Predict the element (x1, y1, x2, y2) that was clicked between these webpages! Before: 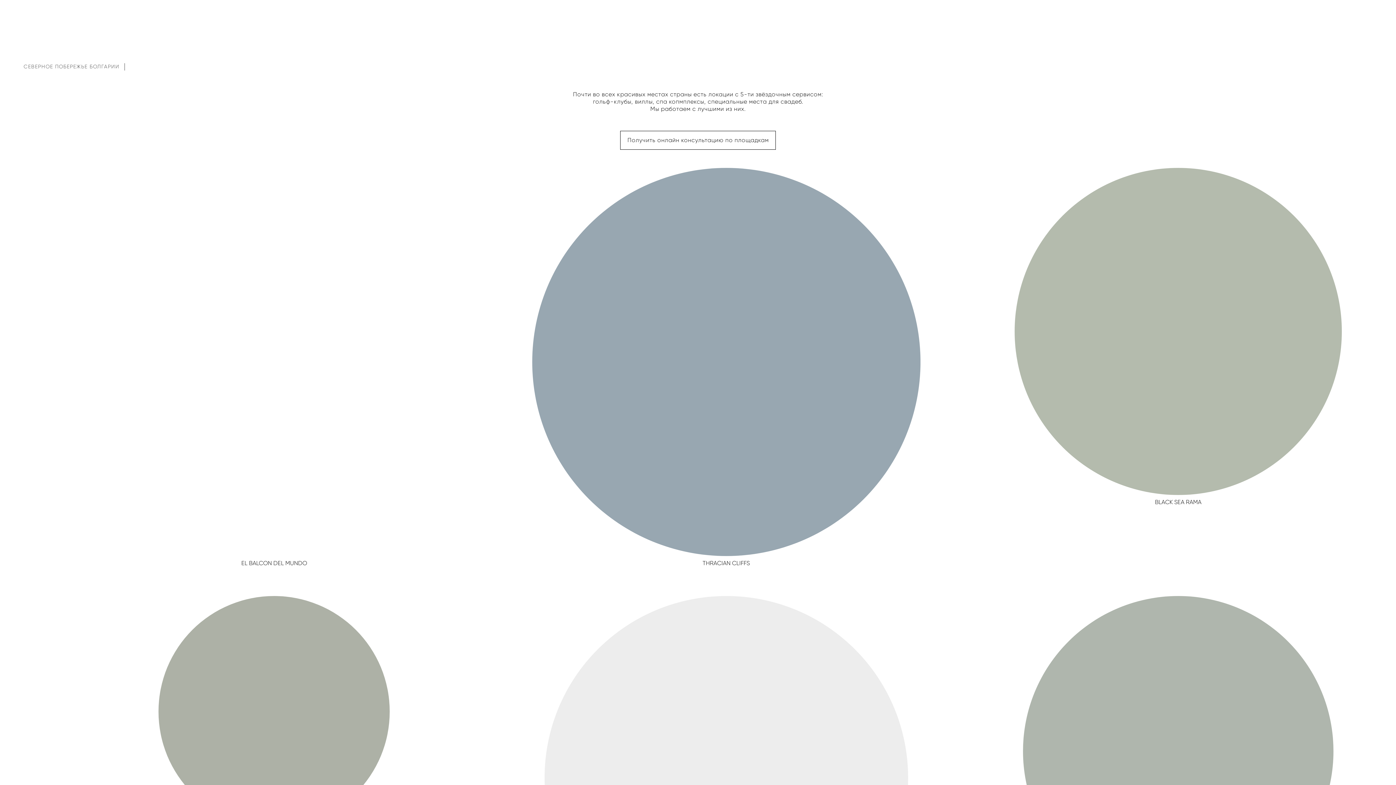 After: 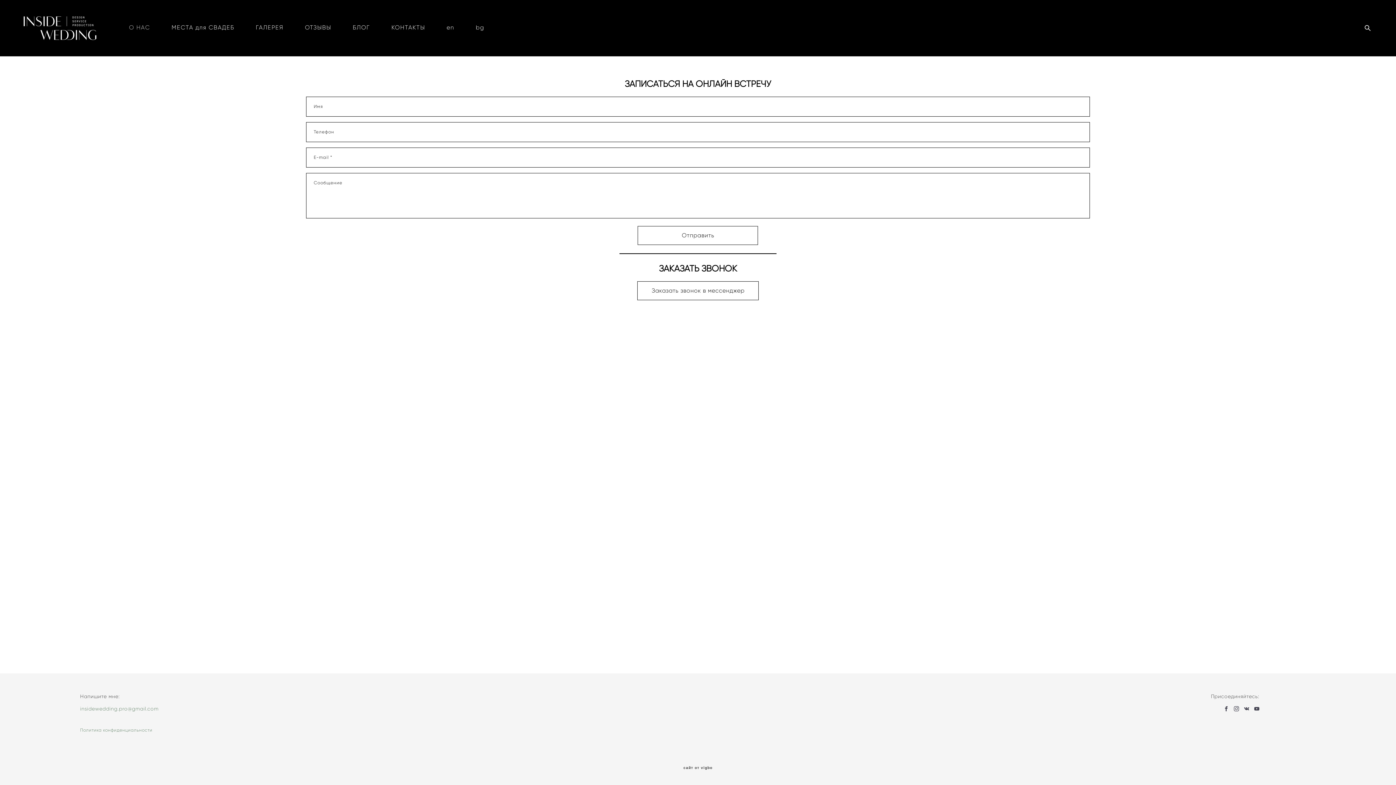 Action: bbox: (620, 130, 776, 149) label: Получить онлайн консультацию по площадкам